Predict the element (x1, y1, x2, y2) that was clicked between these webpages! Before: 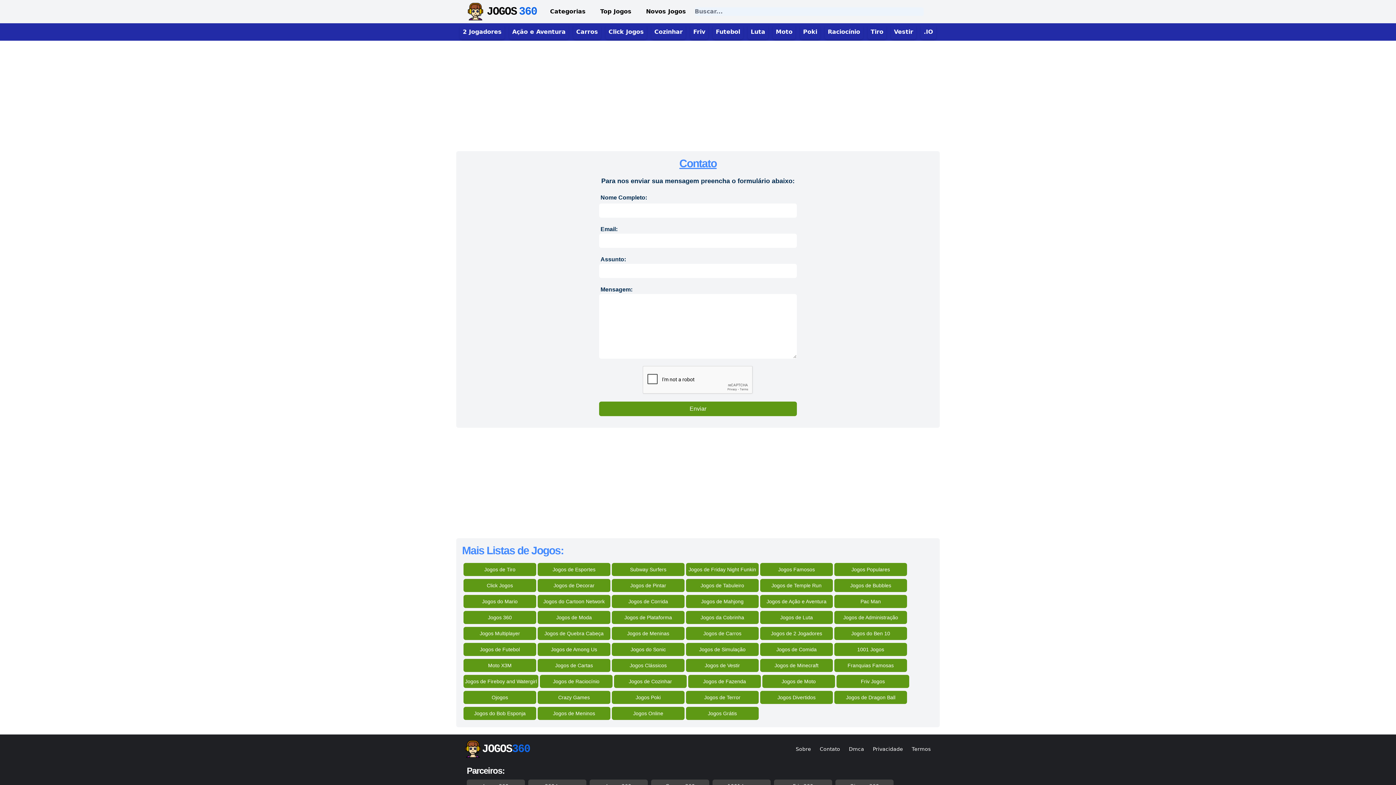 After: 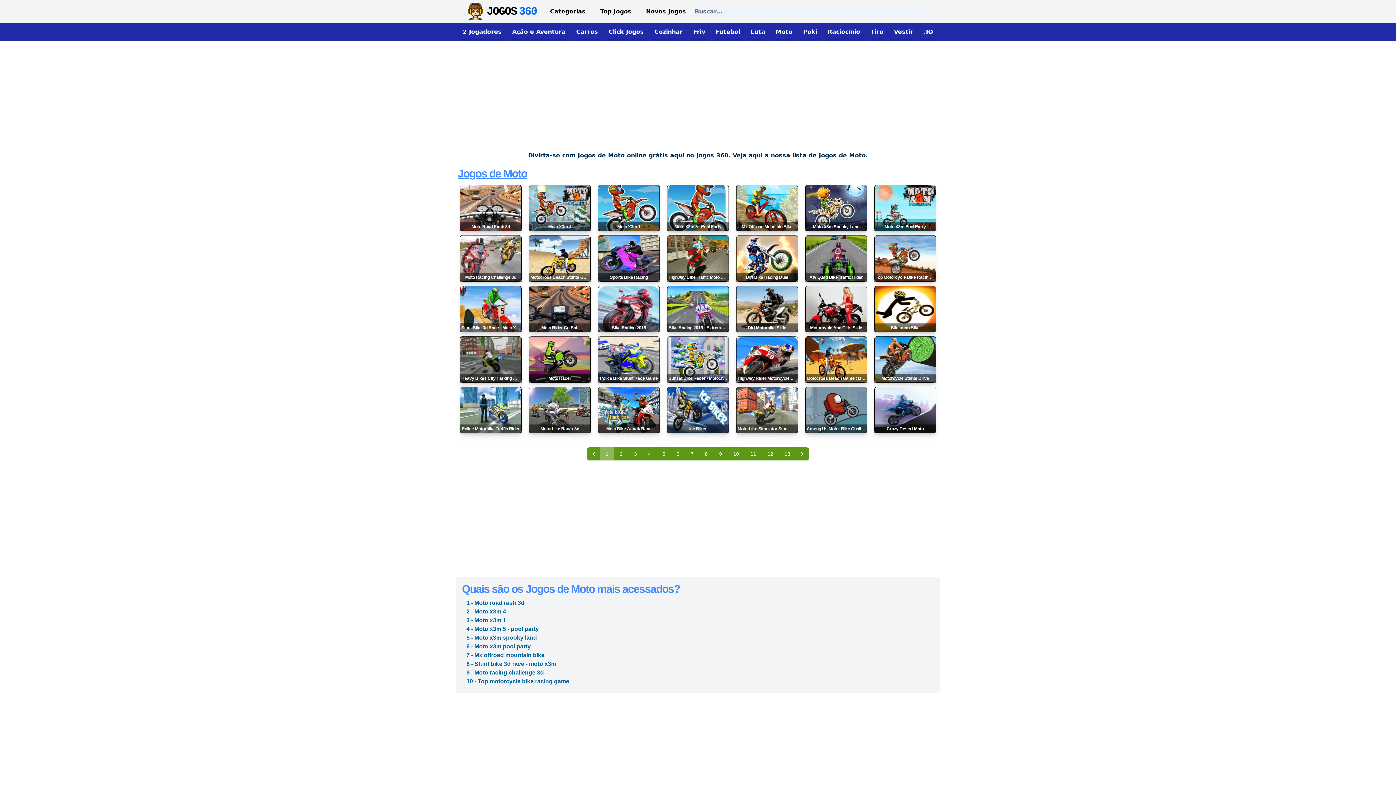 Action: label: Jogos de Moto bbox: (762, 675, 835, 688)